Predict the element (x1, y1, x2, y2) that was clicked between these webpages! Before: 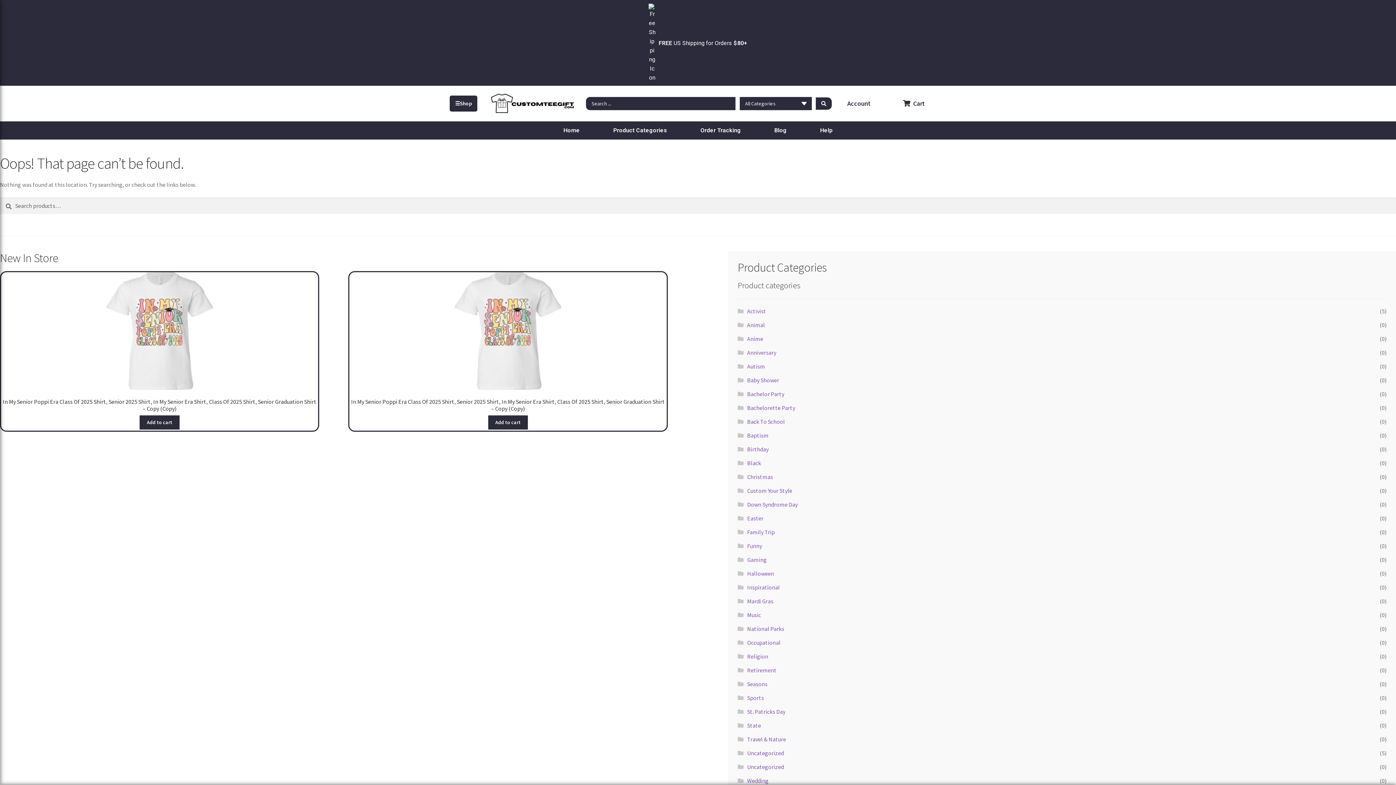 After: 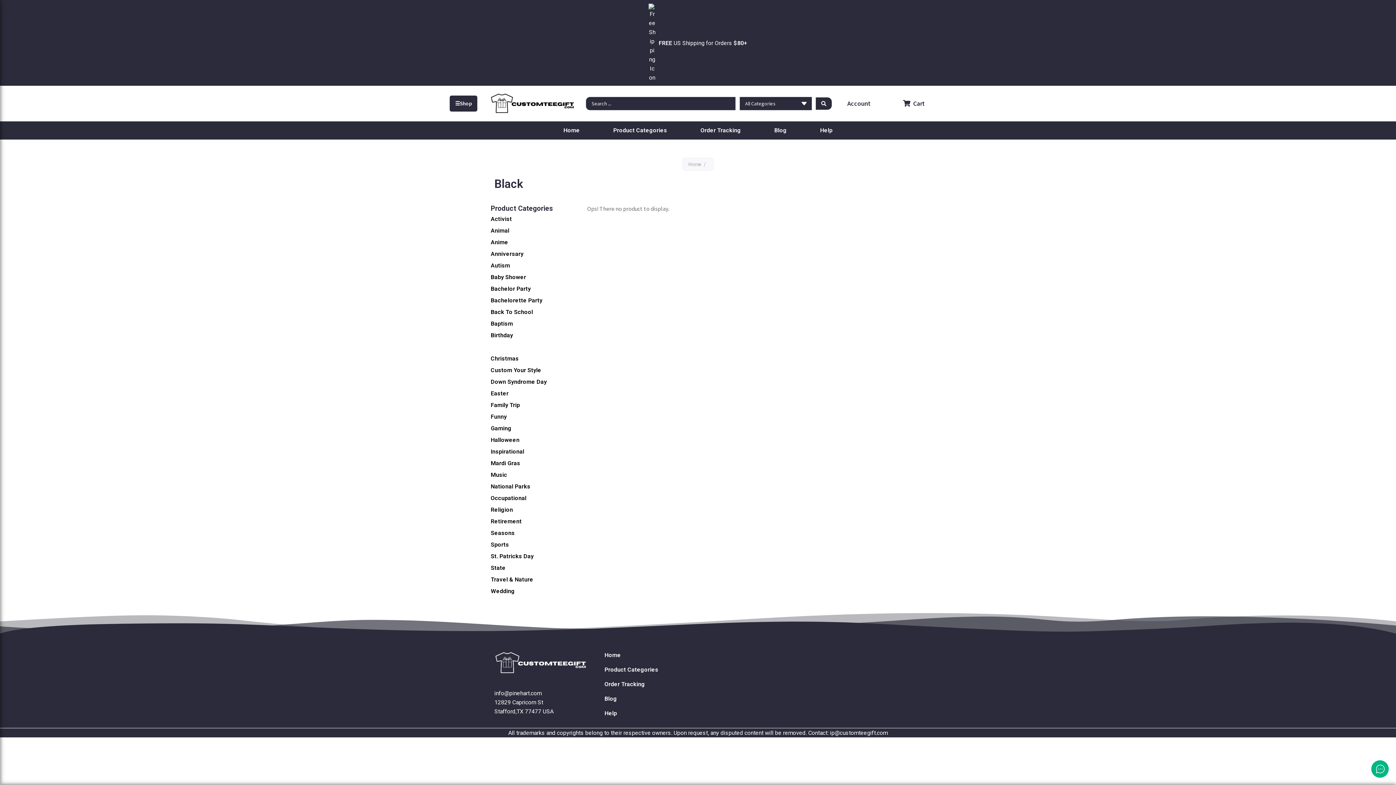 Action: label: Black bbox: (747, 459, 761, 467)